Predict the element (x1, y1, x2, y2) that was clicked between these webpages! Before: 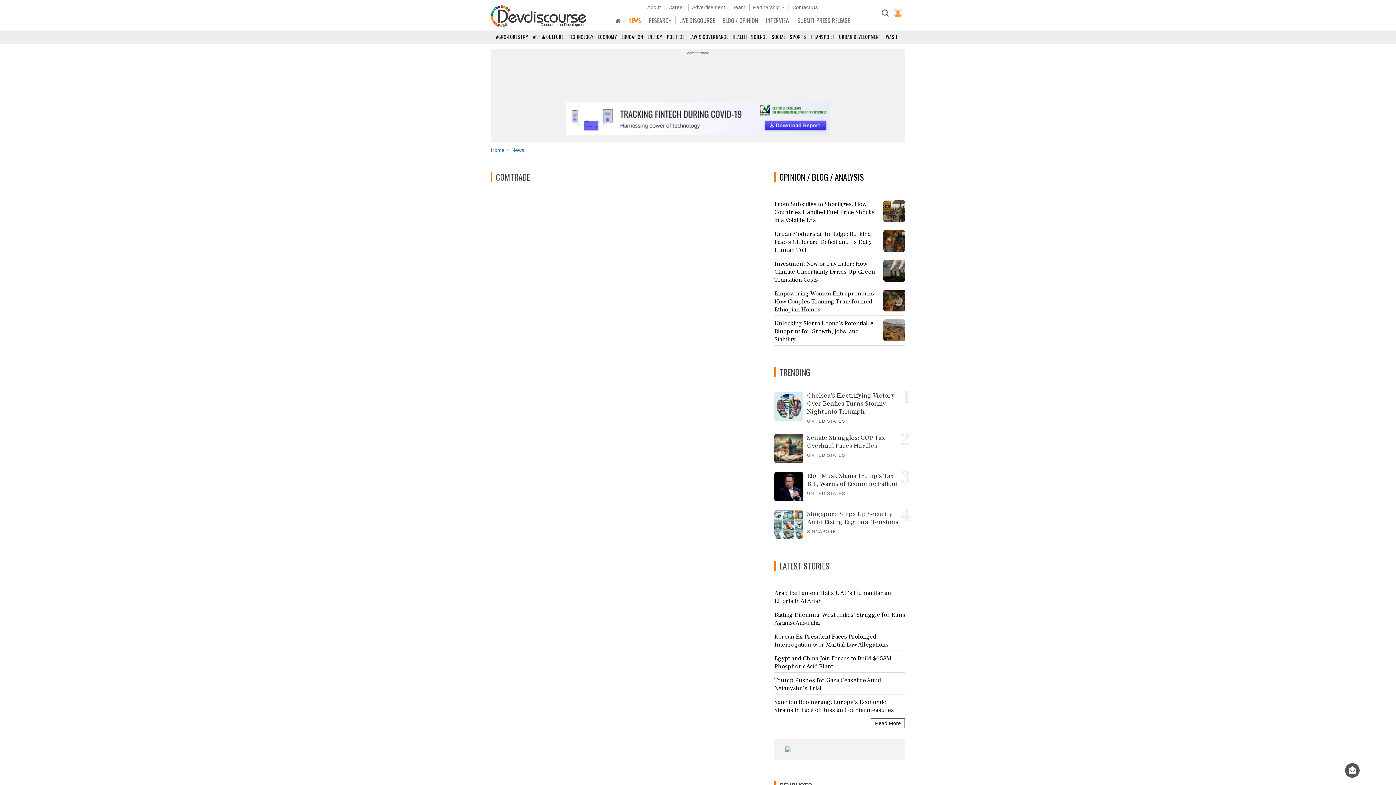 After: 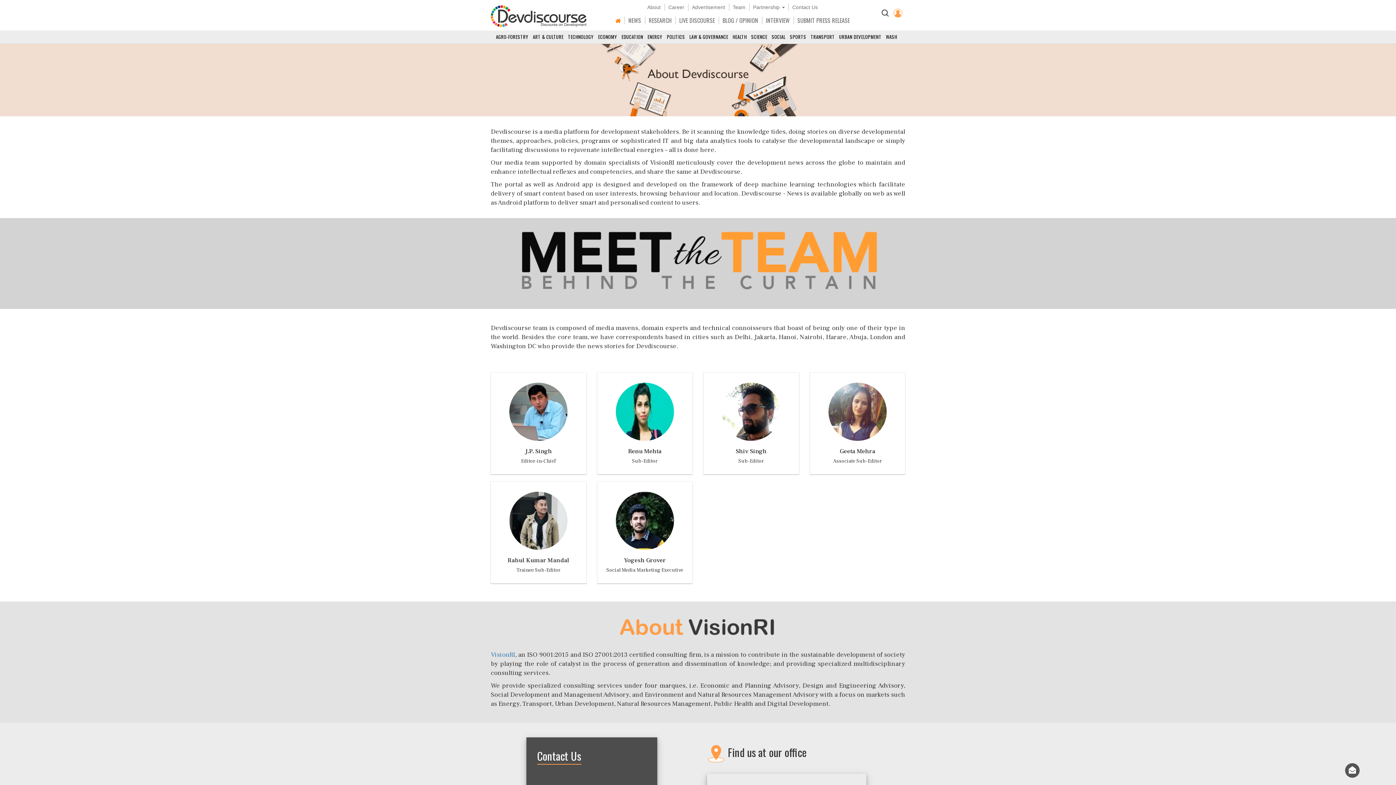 Action: bbox: (647, 4, 660, 10) label: About